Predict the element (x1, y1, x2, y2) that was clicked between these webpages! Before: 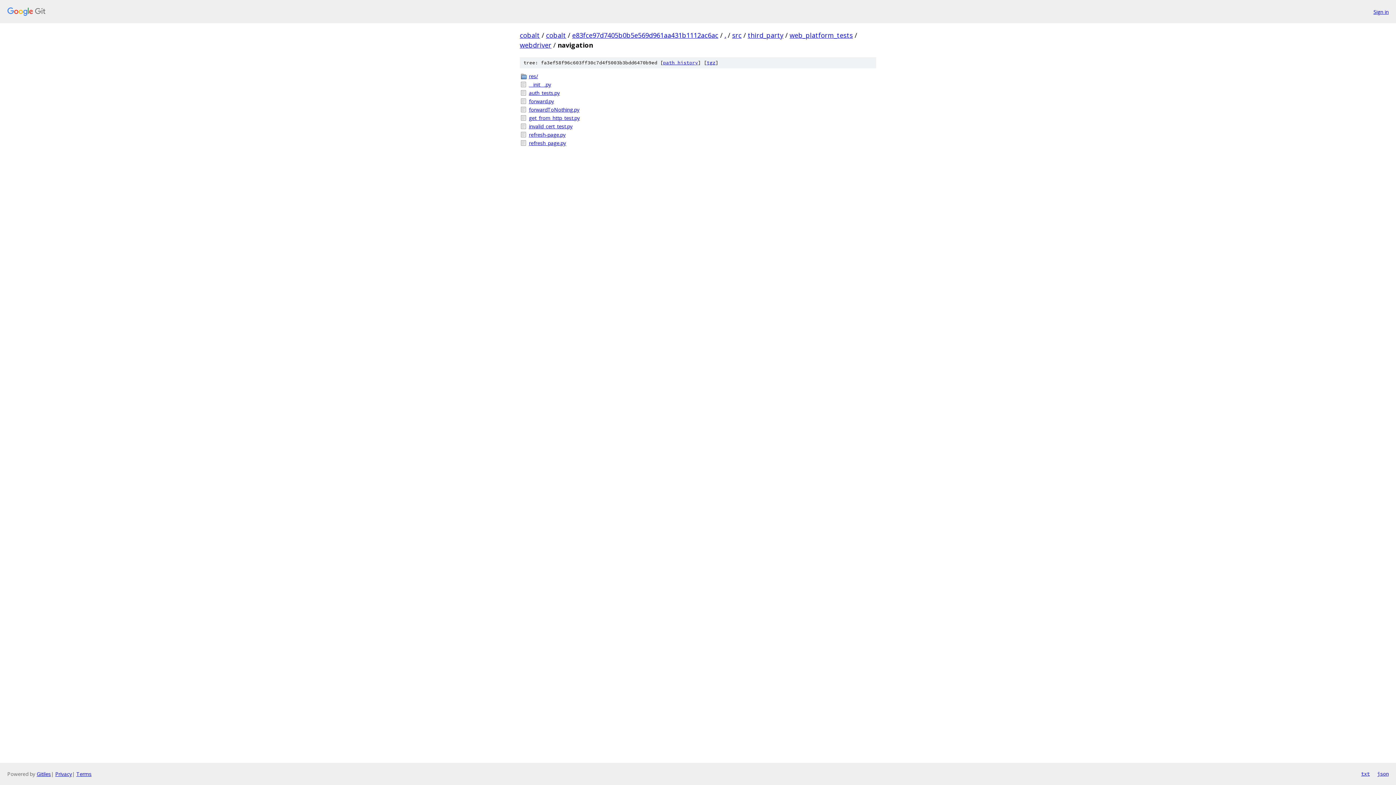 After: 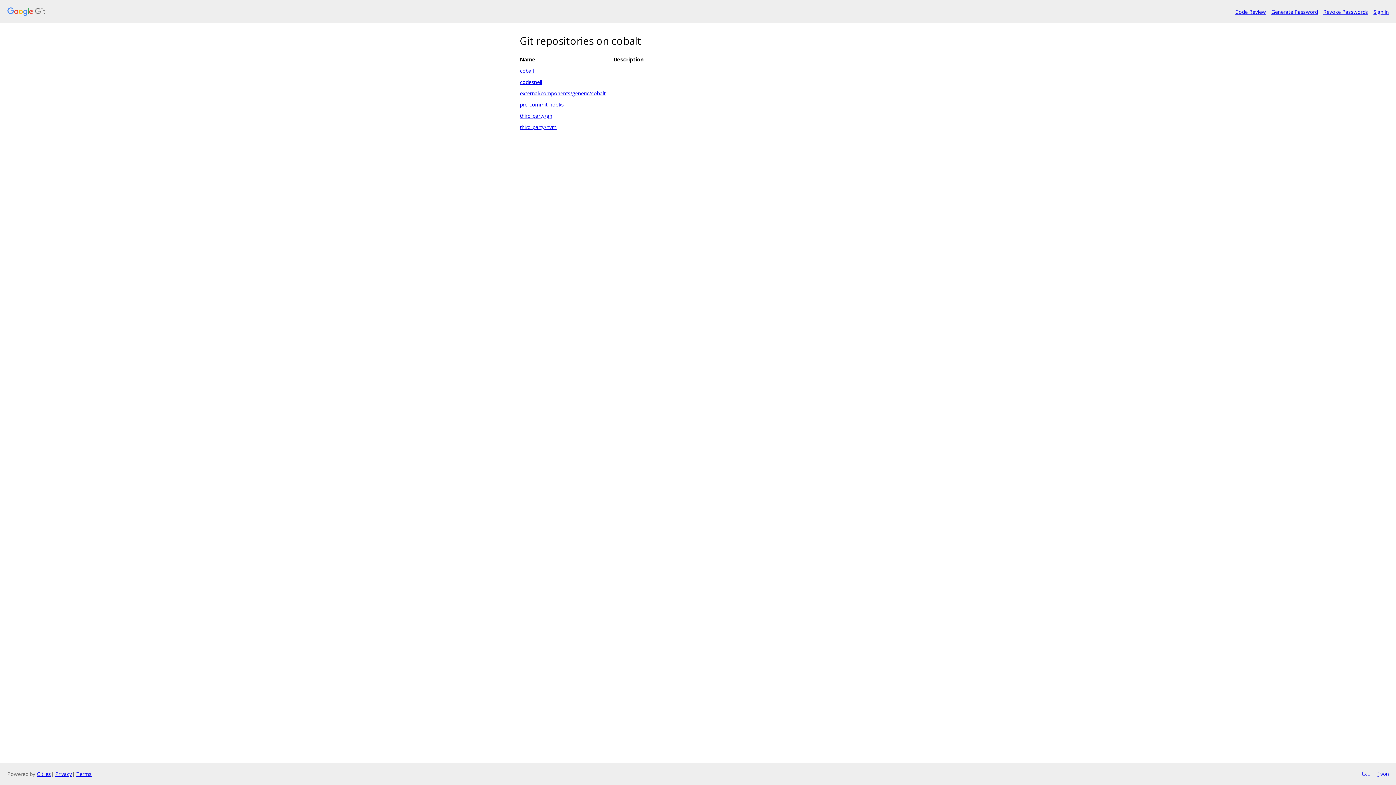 Action: bbox: (520, 30, 540, 39) label: cobalt